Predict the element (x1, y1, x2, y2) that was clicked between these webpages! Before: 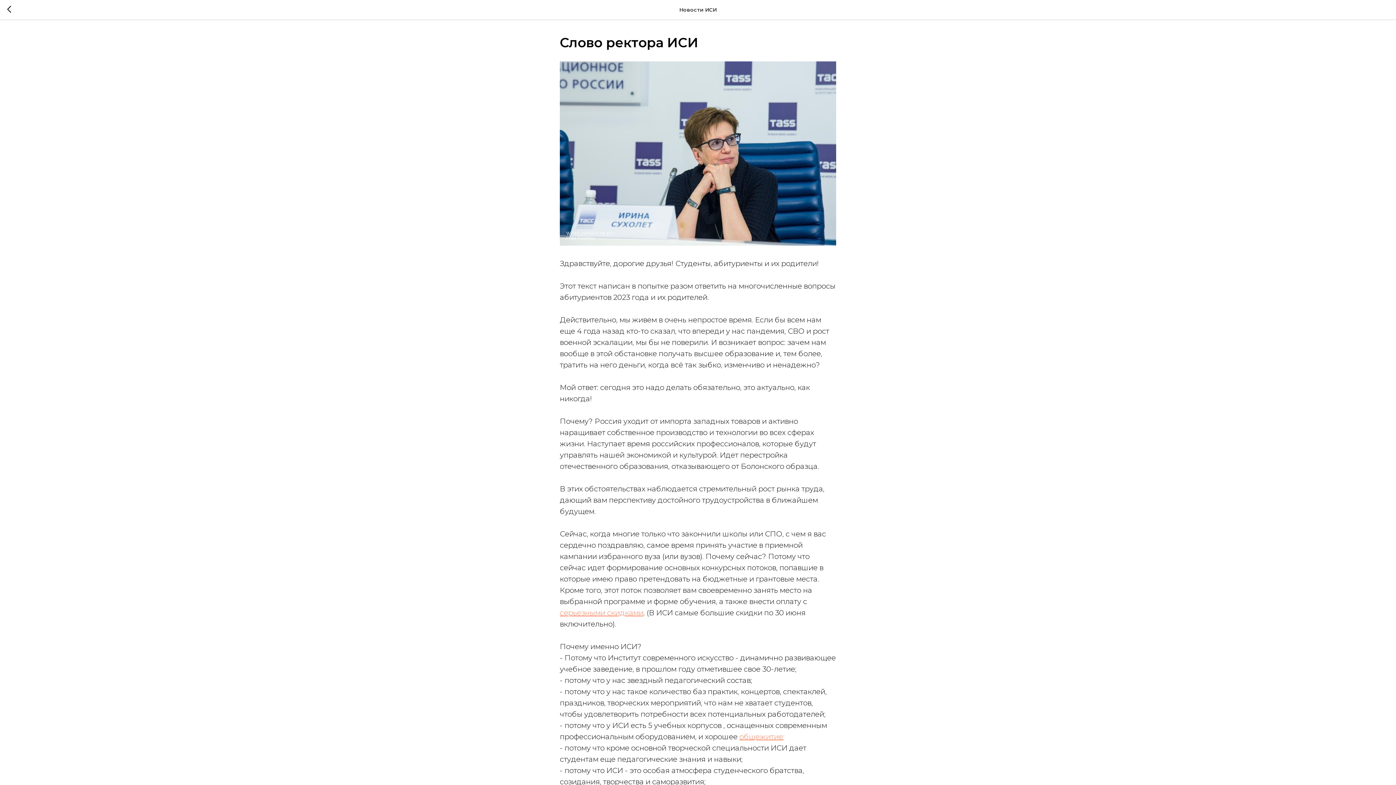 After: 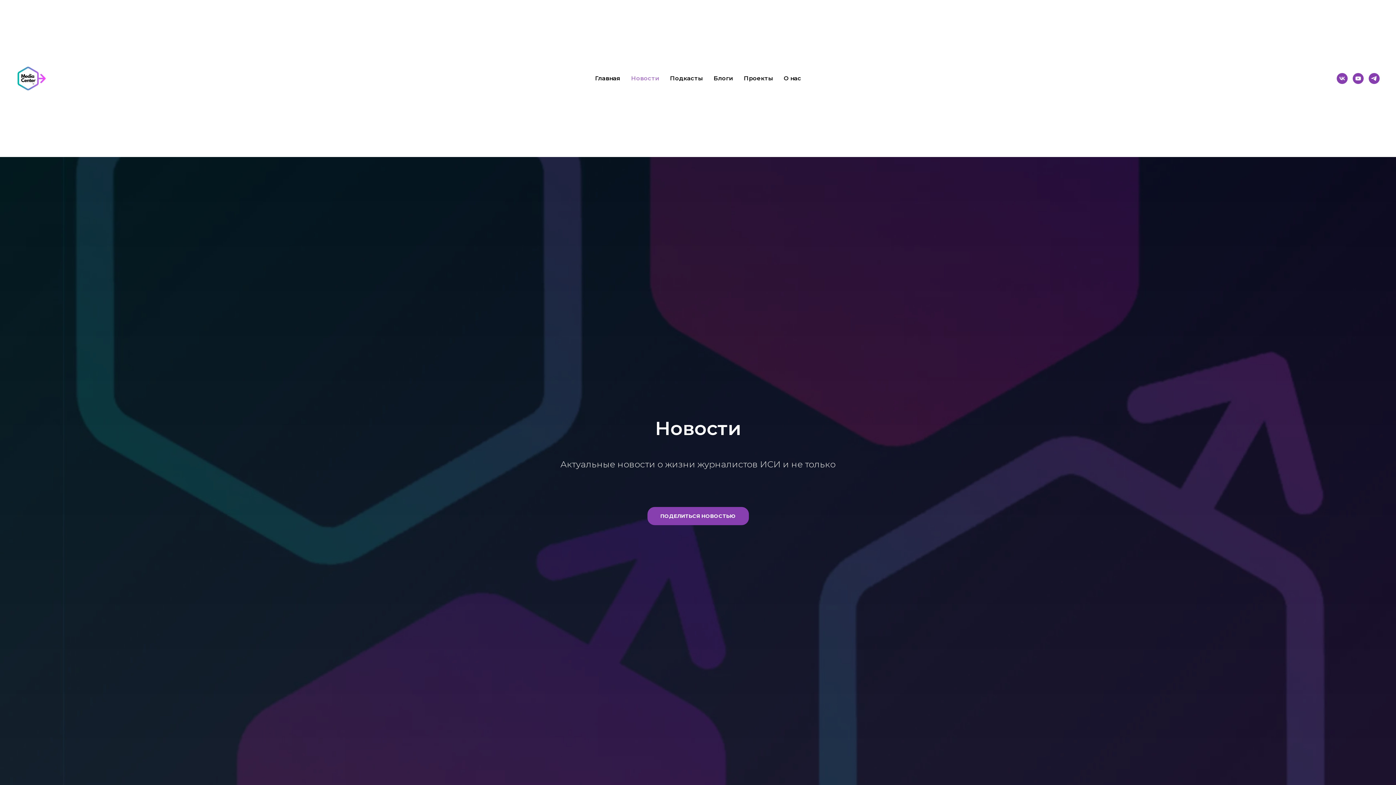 Action: bbox: (7, 5, 15, 14)